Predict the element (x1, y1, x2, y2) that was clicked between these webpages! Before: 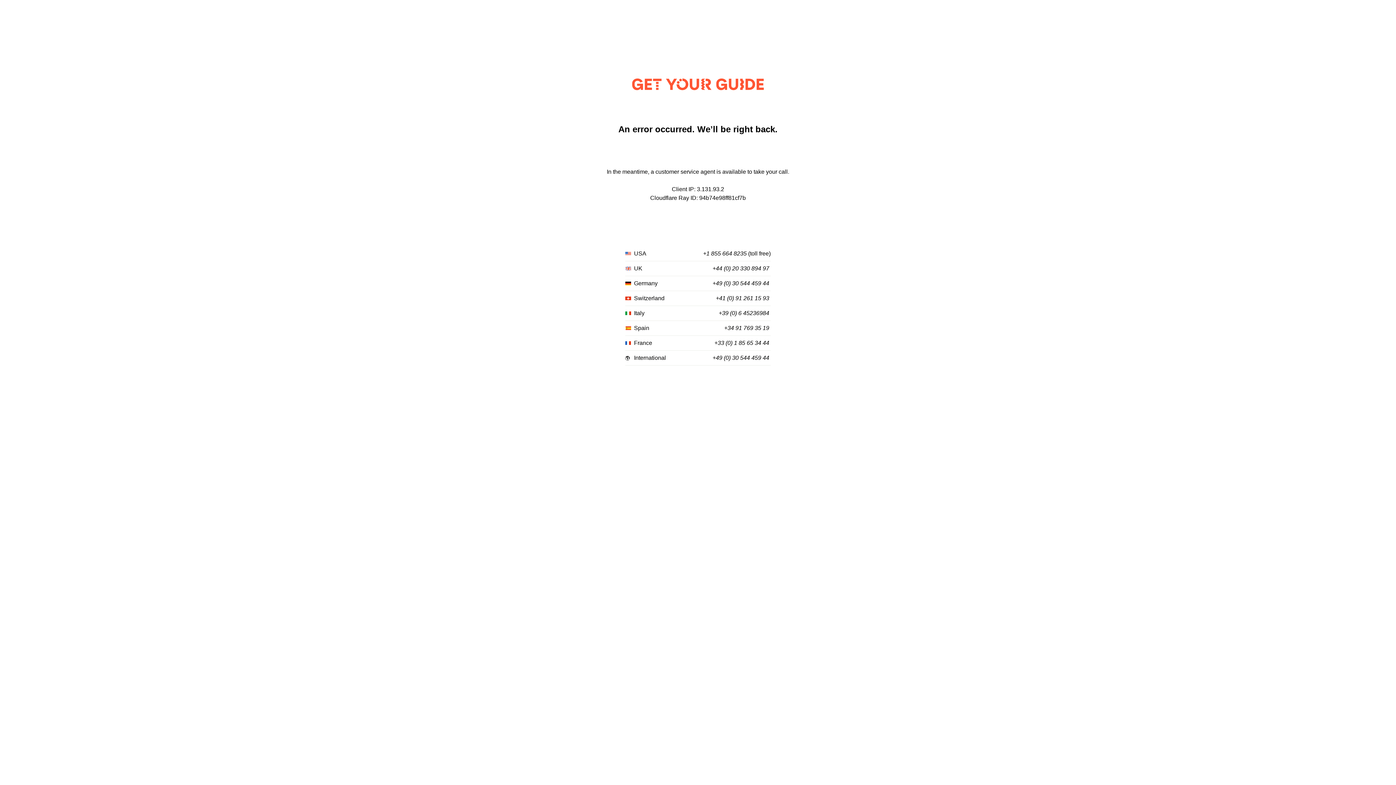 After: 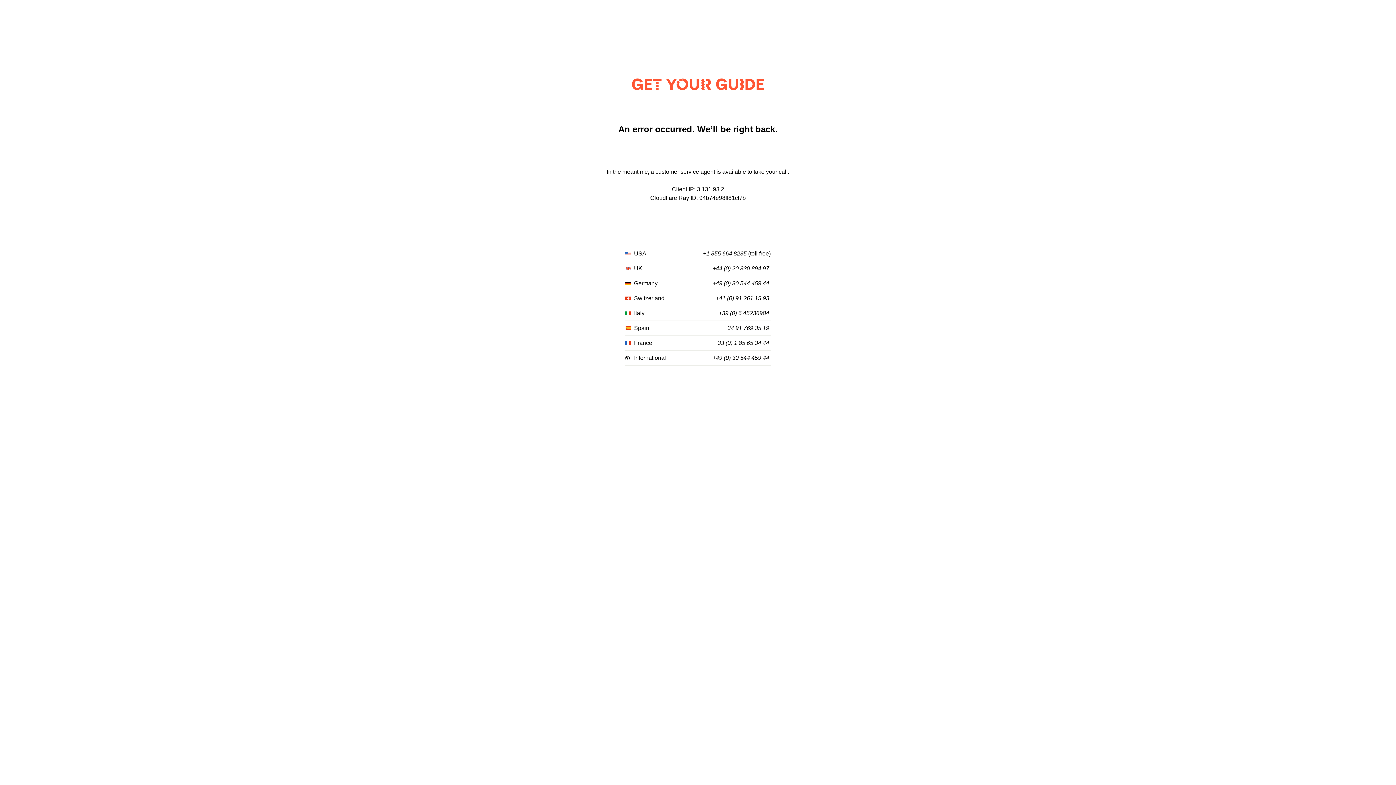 Action: label: +39 (0) 6 45236984 bbox: (718, 310, 769, 316)